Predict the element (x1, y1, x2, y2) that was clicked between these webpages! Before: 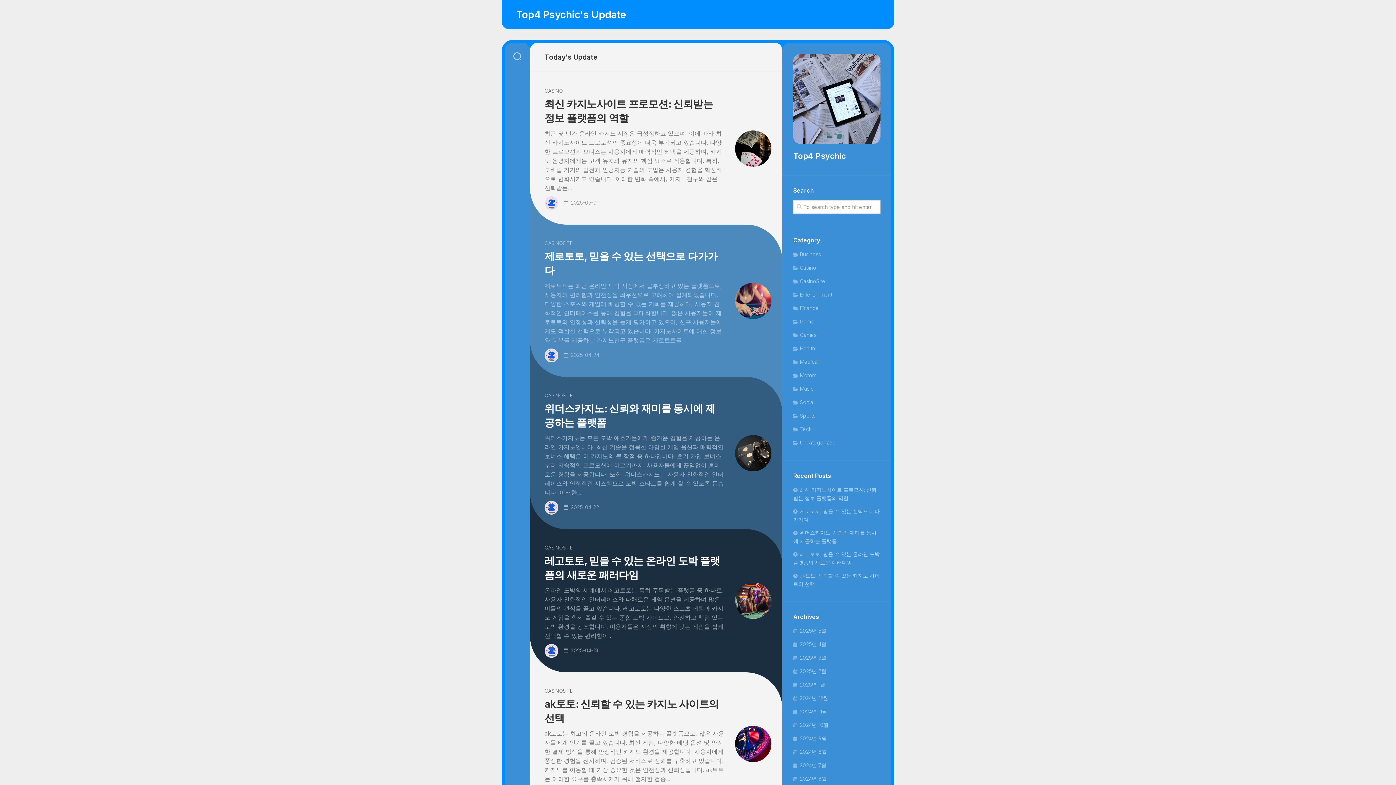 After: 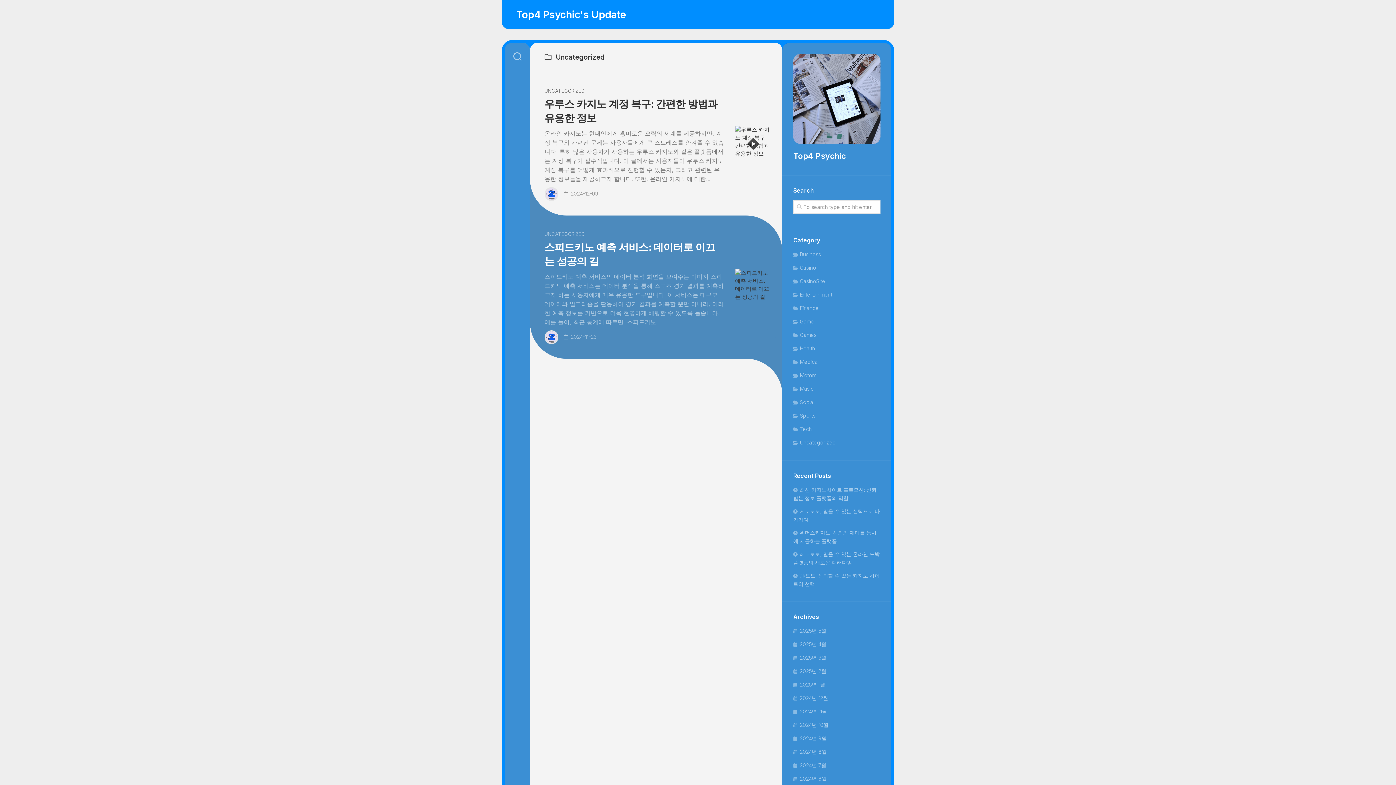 Action: bbox: (793, 439, 836, 445) label: Uncategorized